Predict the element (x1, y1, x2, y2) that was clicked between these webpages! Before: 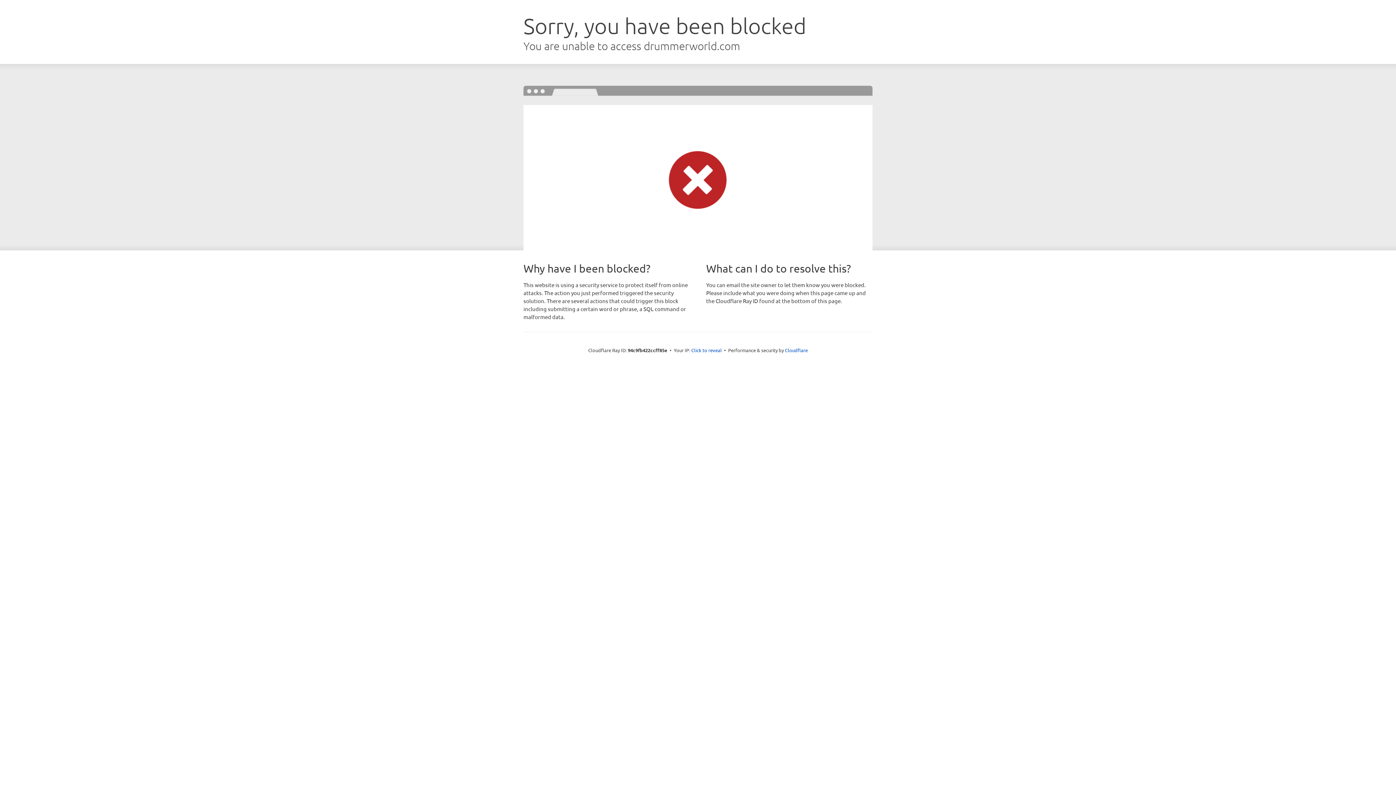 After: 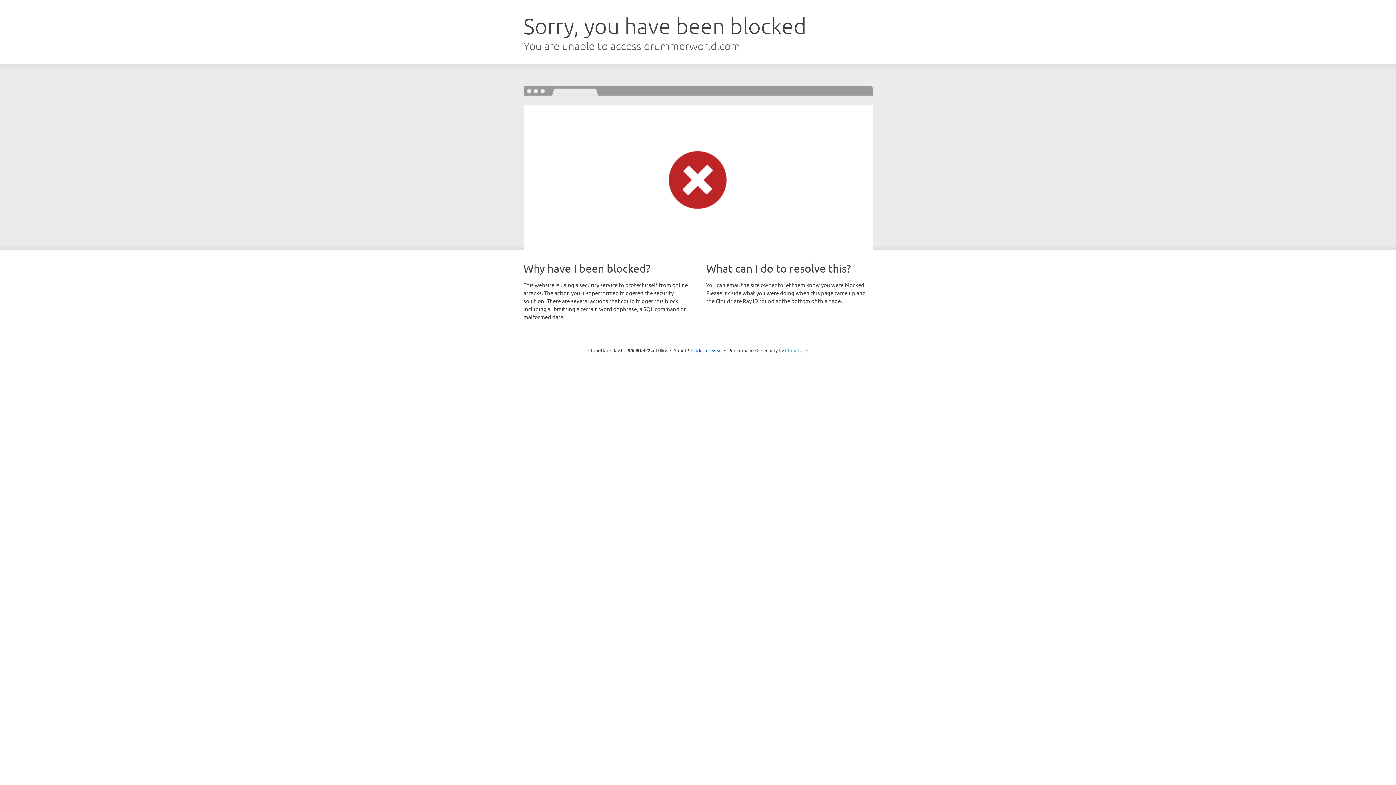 Action: bbox: (785, 347, 808, 353) label: Cloudflare